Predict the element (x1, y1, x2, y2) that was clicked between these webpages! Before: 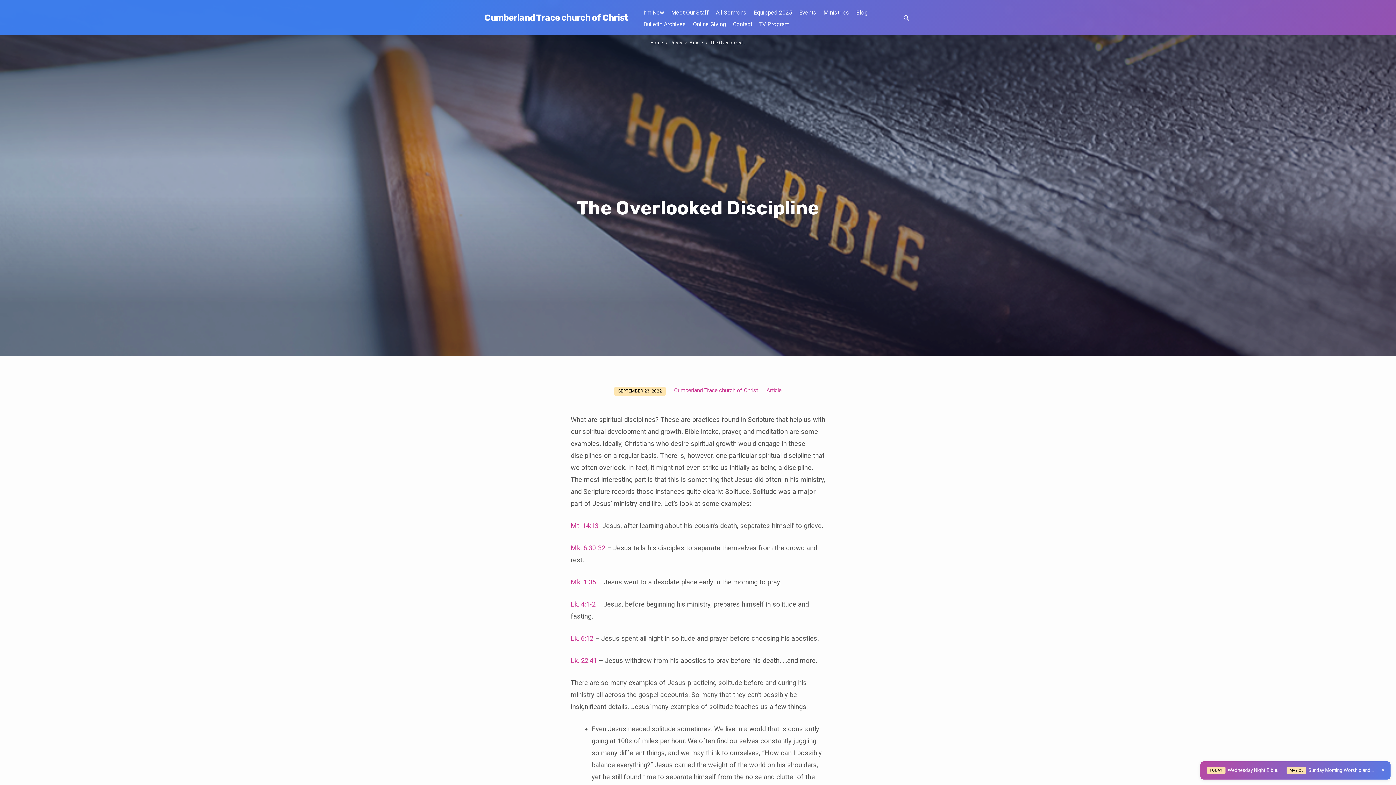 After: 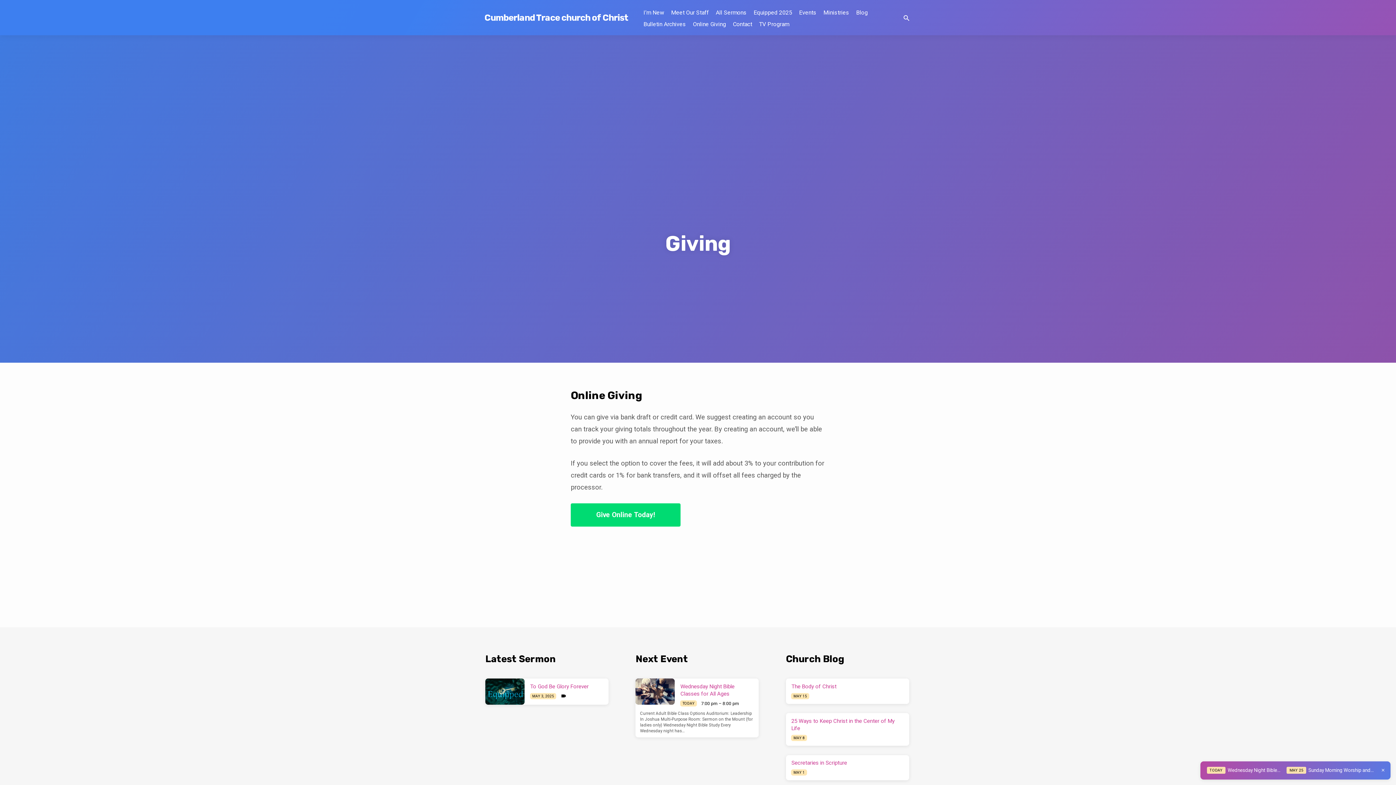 Action: label: Online Giving bbox: (693, 20, 726, 34)